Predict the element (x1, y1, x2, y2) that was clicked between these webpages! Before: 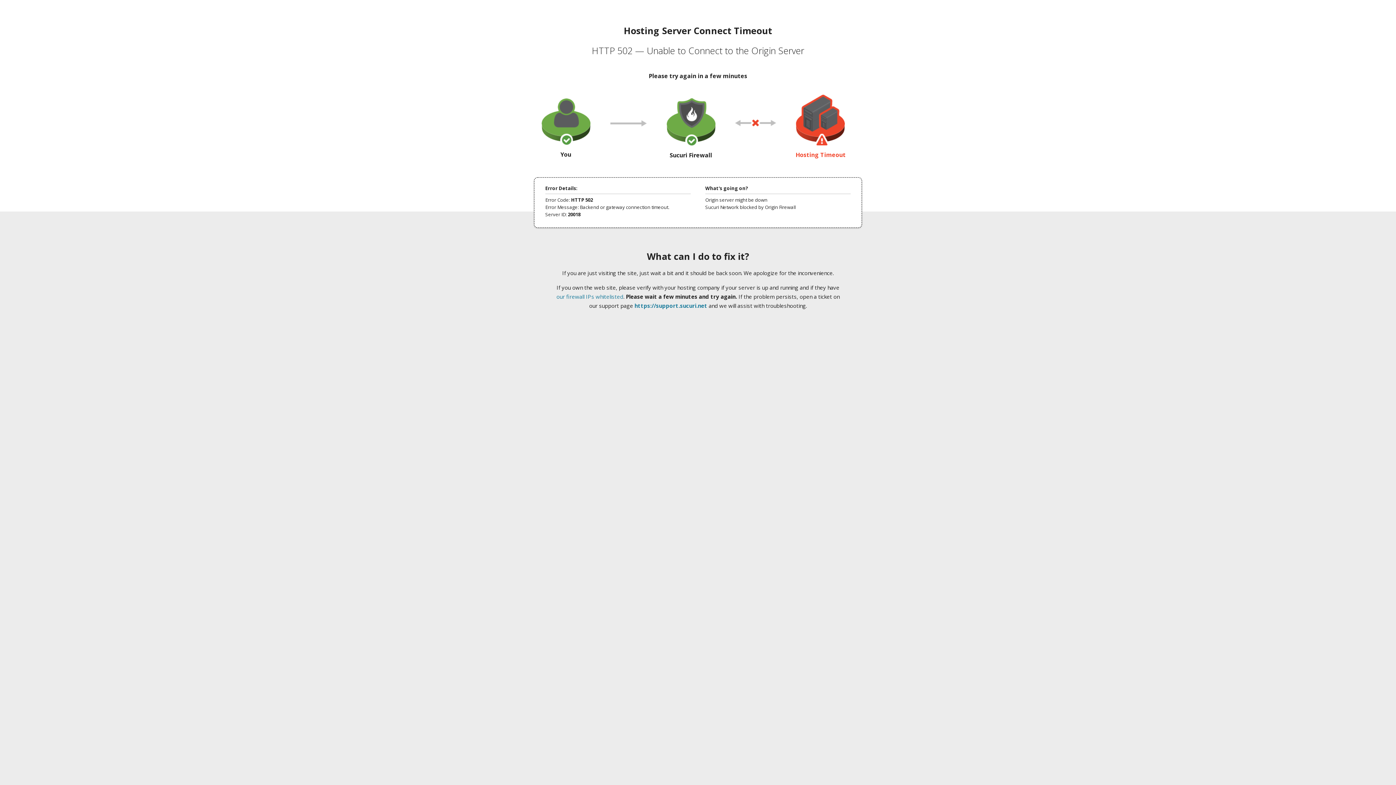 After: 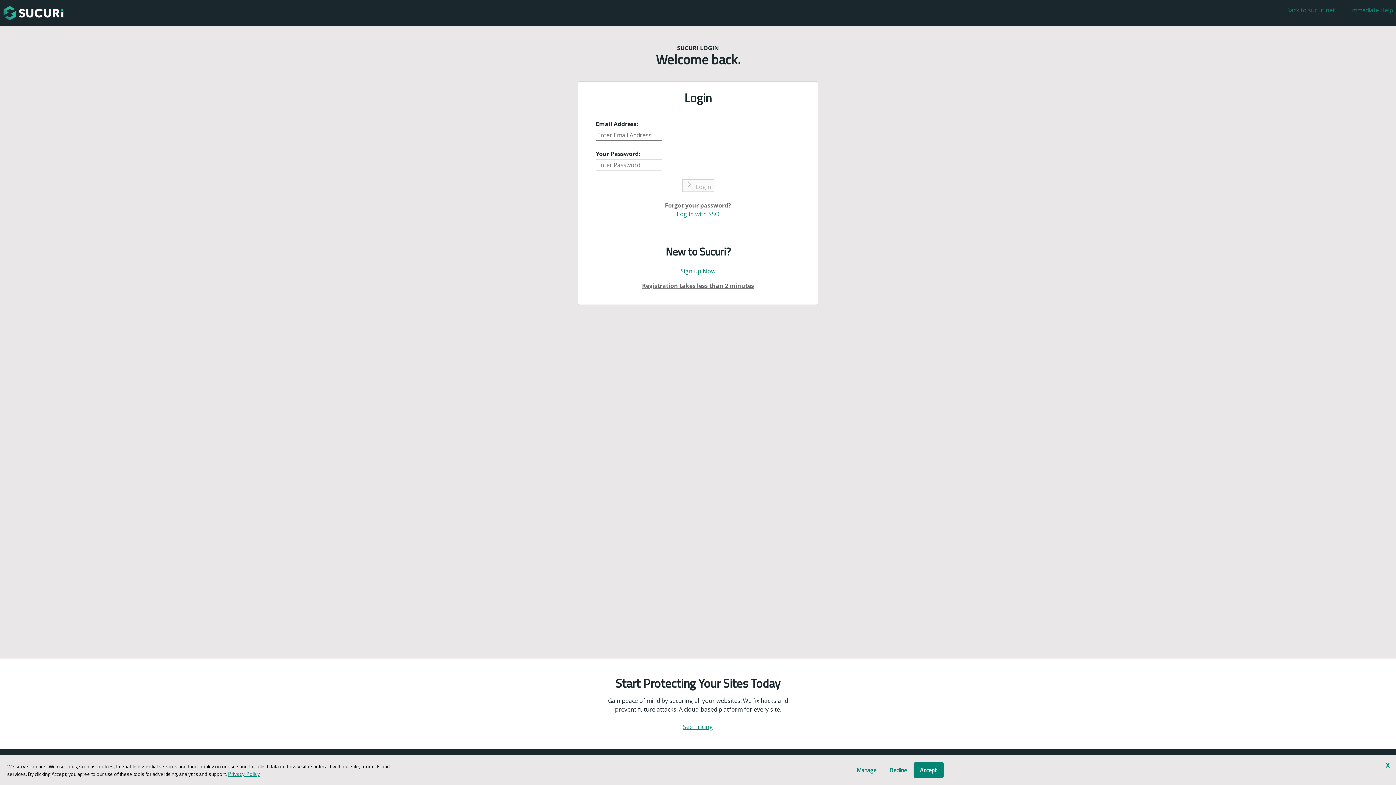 Action: bbox: (634, 302, 707, 309) label: https://support.sucuri.net